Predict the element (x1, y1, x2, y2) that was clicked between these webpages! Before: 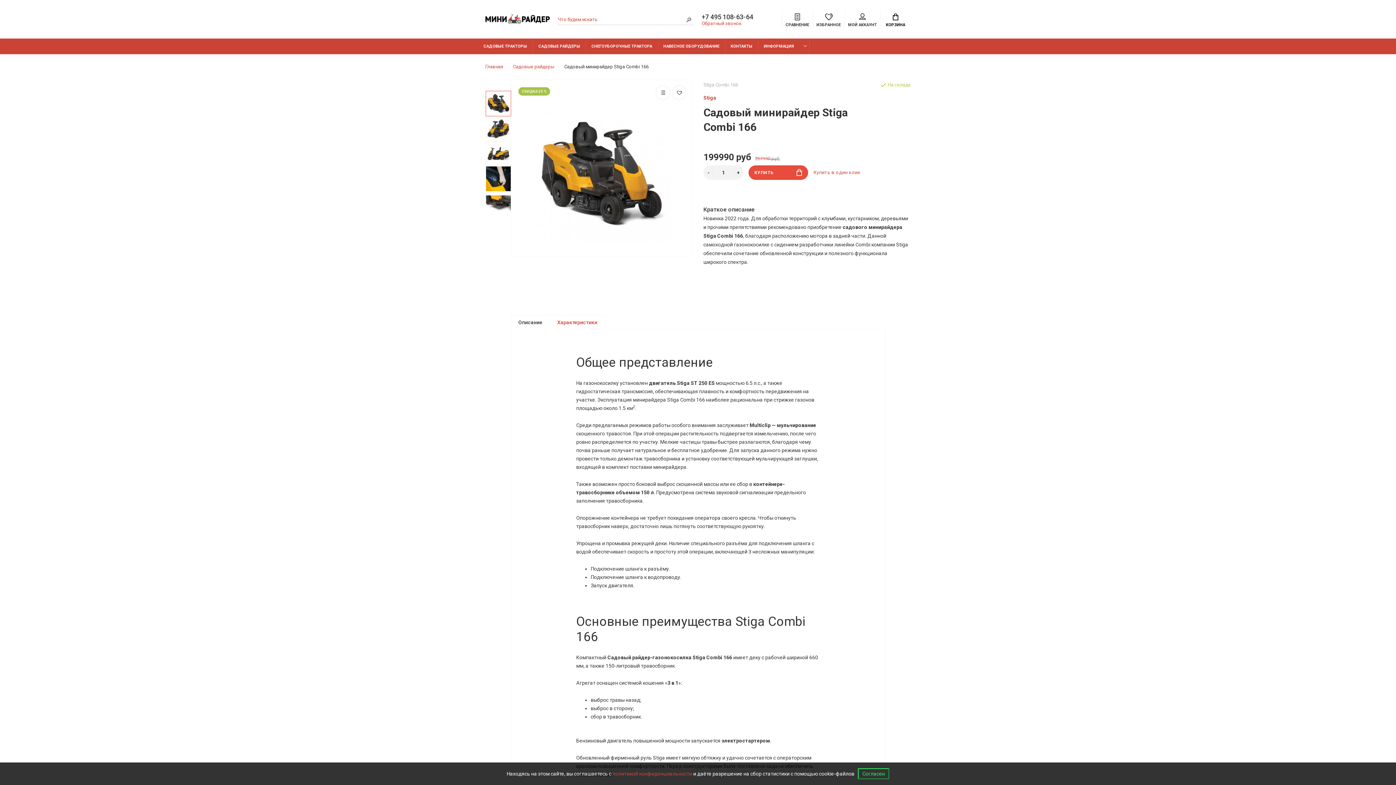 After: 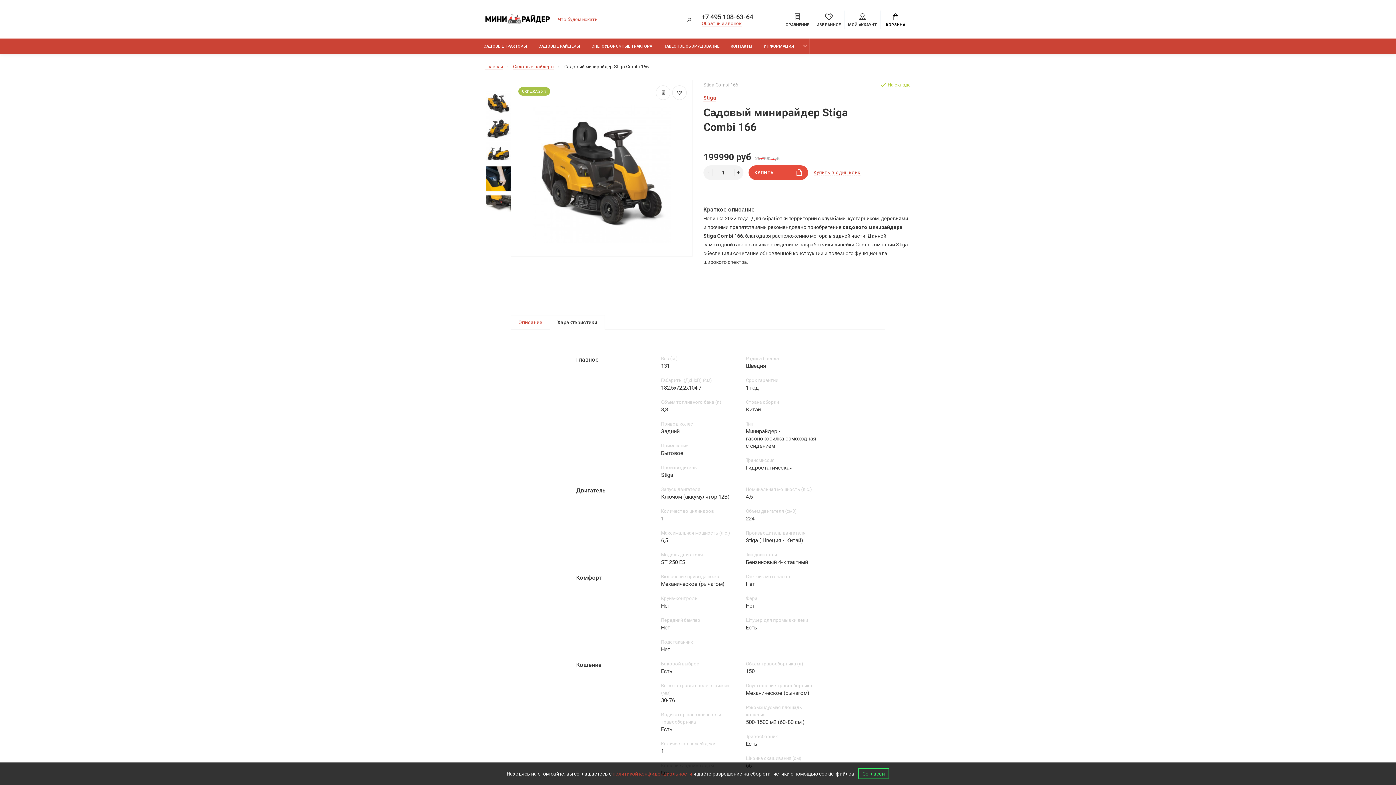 Action: bbox: (549, 315, 605, 329) label: Характеристики